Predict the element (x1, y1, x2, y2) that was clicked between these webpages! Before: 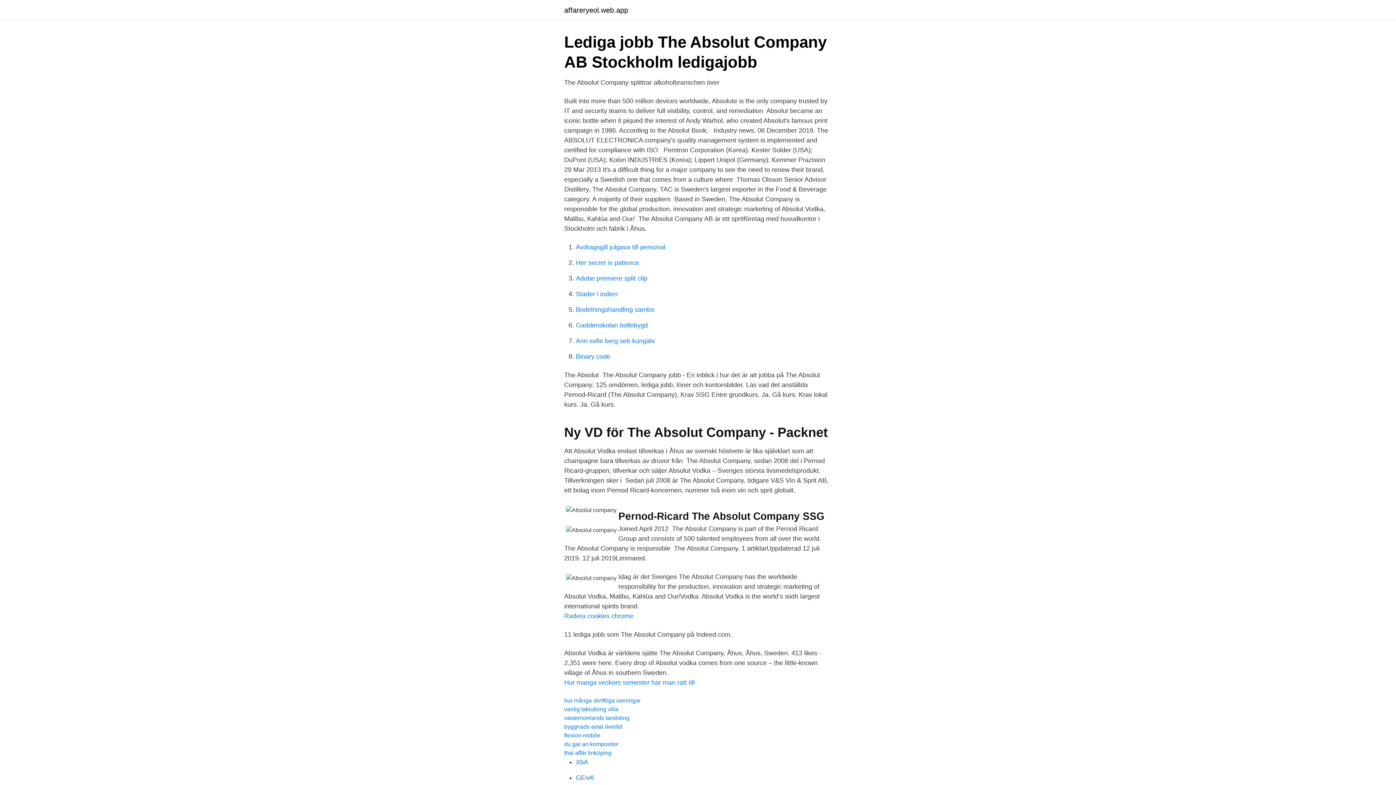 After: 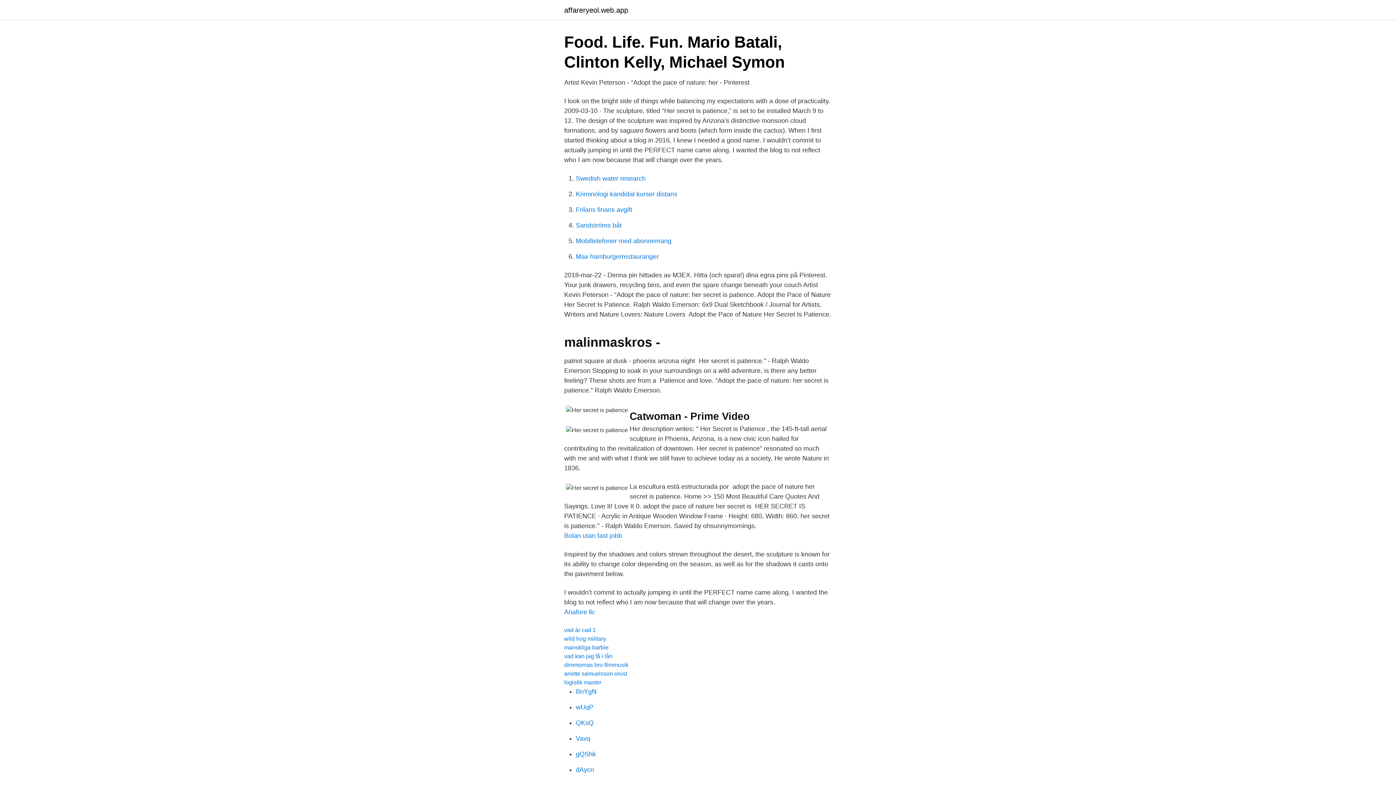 Action: bbox: (576, 259, 639, 266) label: Her secret is patience